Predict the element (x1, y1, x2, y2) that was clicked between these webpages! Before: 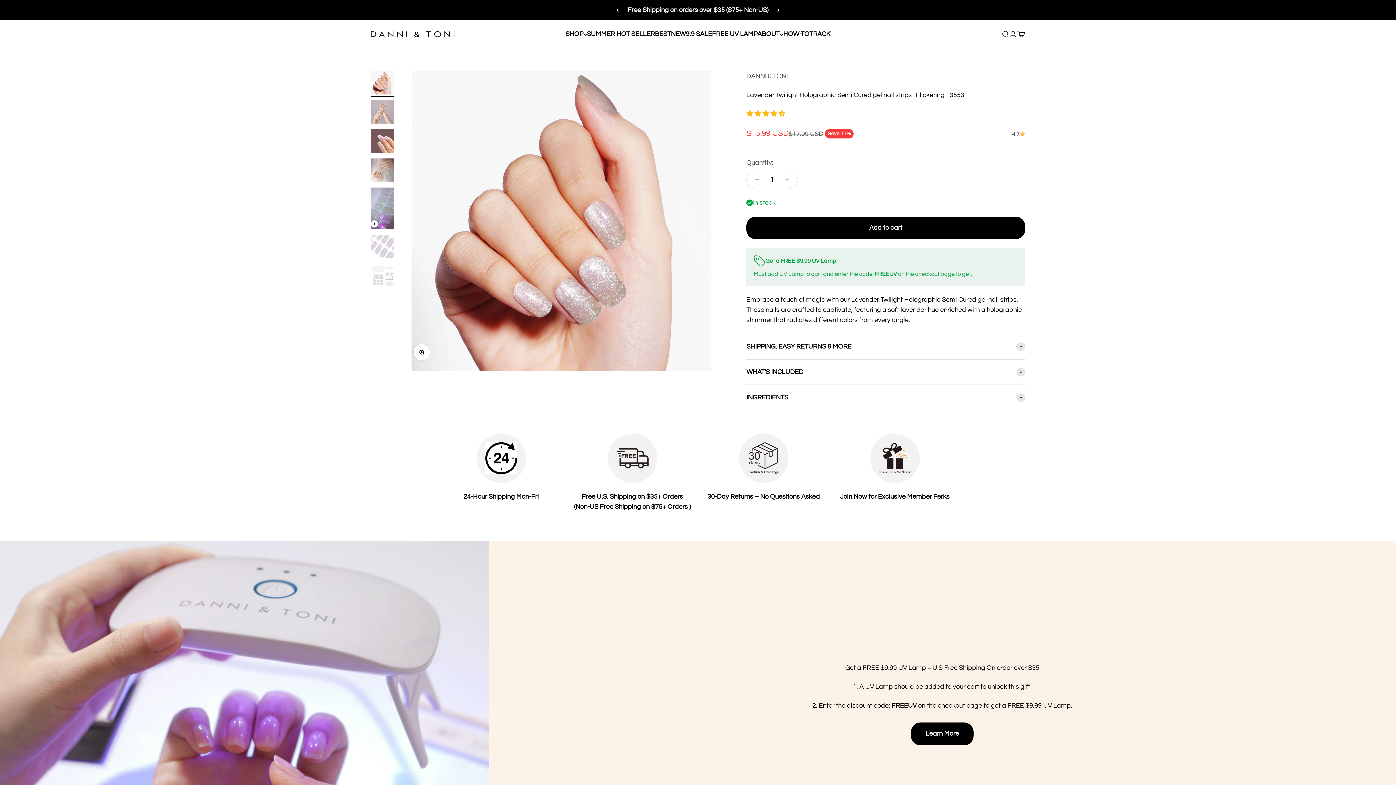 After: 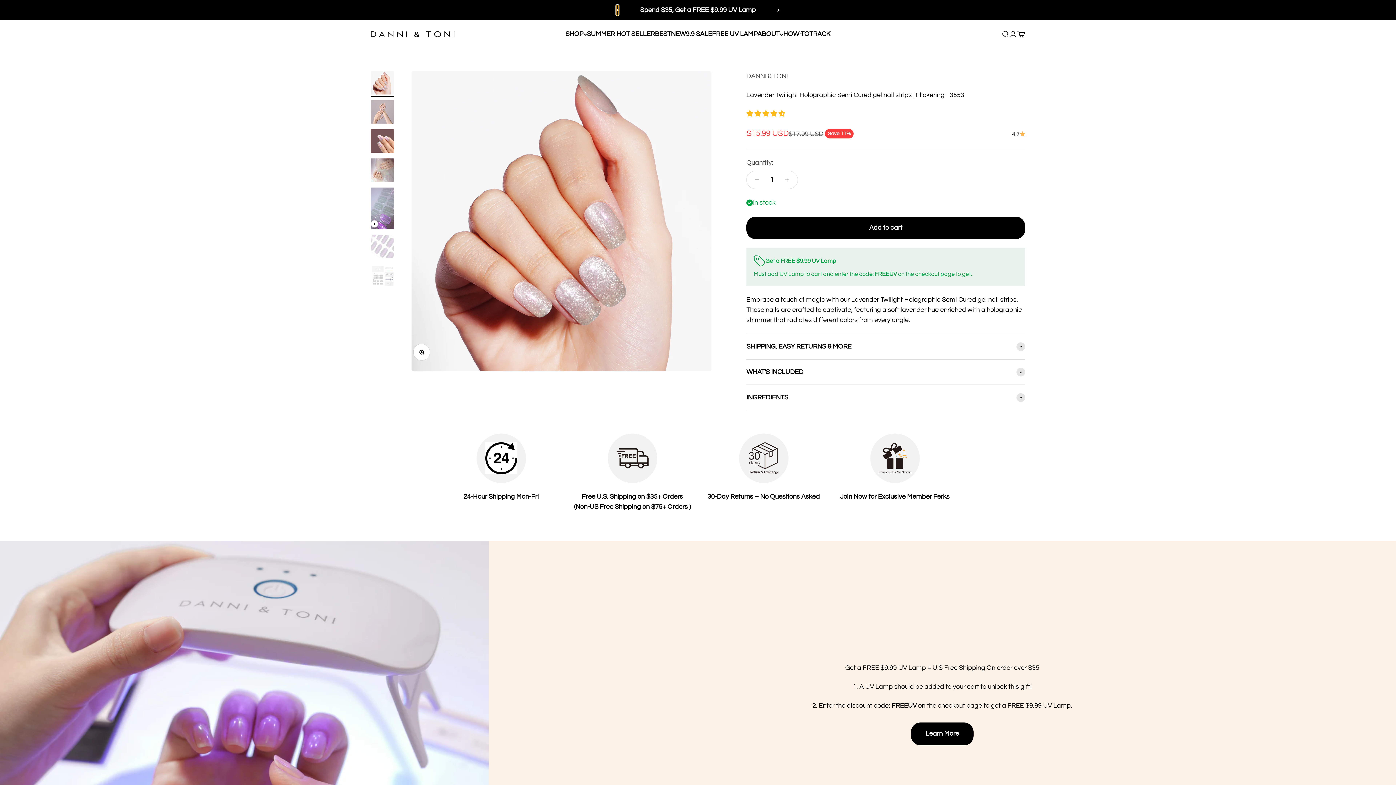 Action: label: Previous bbox: (616, 5, 618, 15)